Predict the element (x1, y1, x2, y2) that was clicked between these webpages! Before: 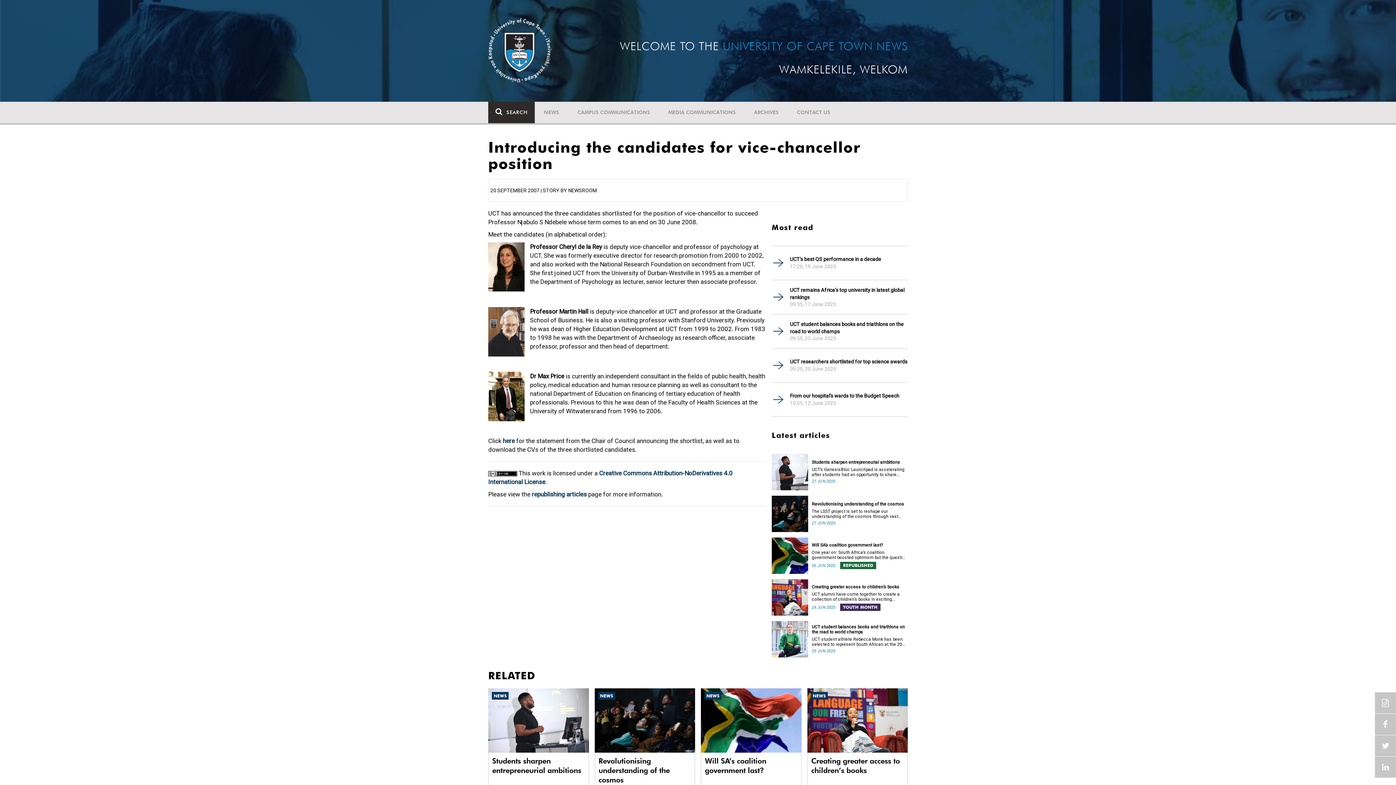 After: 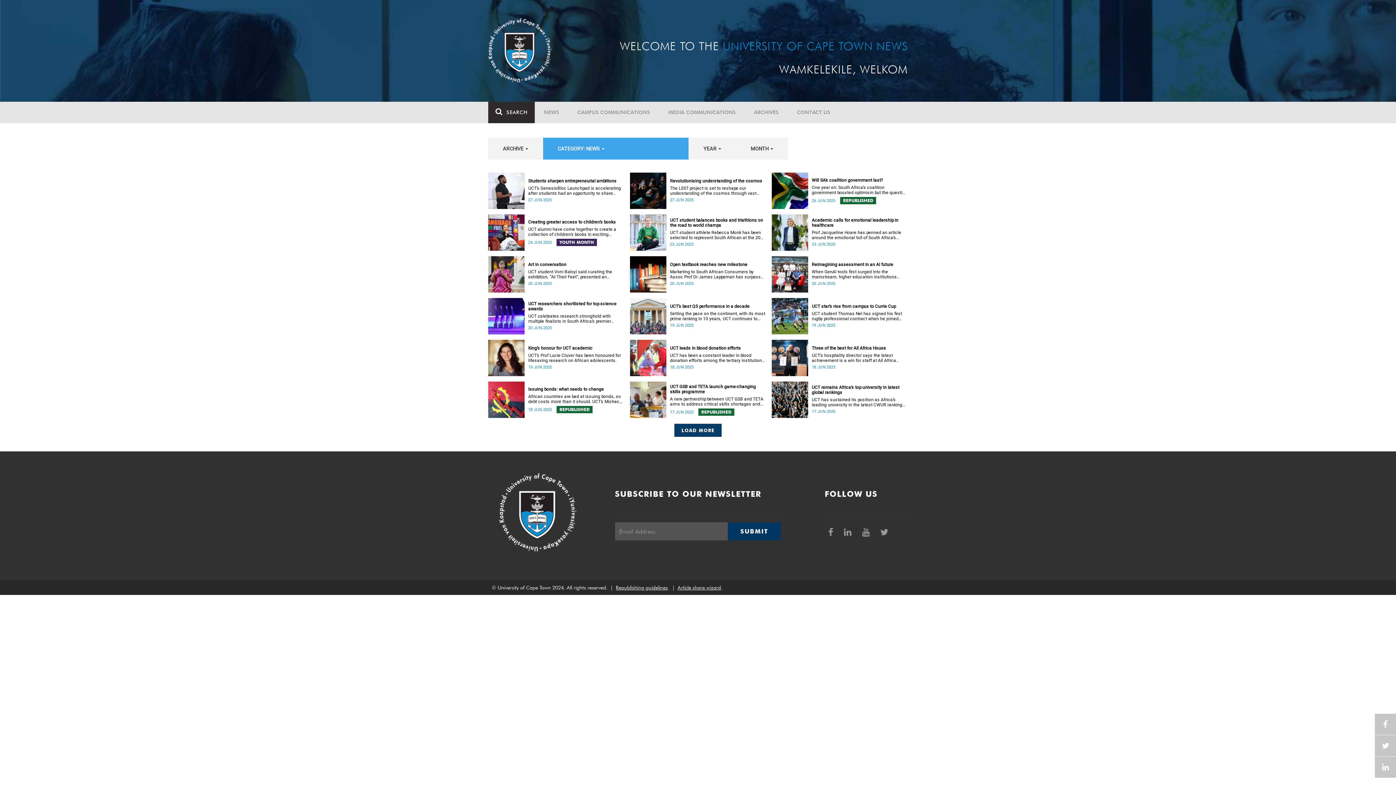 Action: bbox: (492, 692, 508, 700) label: NEWS